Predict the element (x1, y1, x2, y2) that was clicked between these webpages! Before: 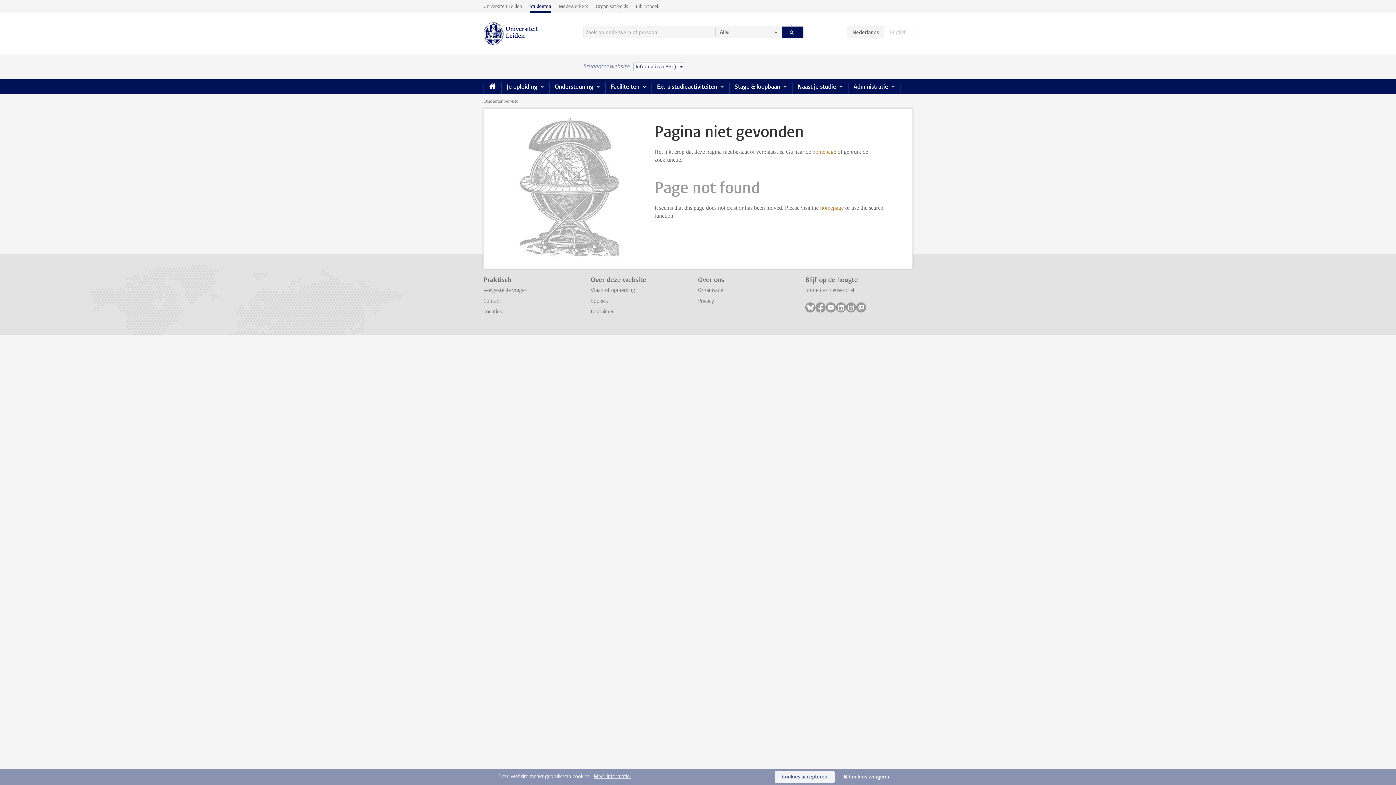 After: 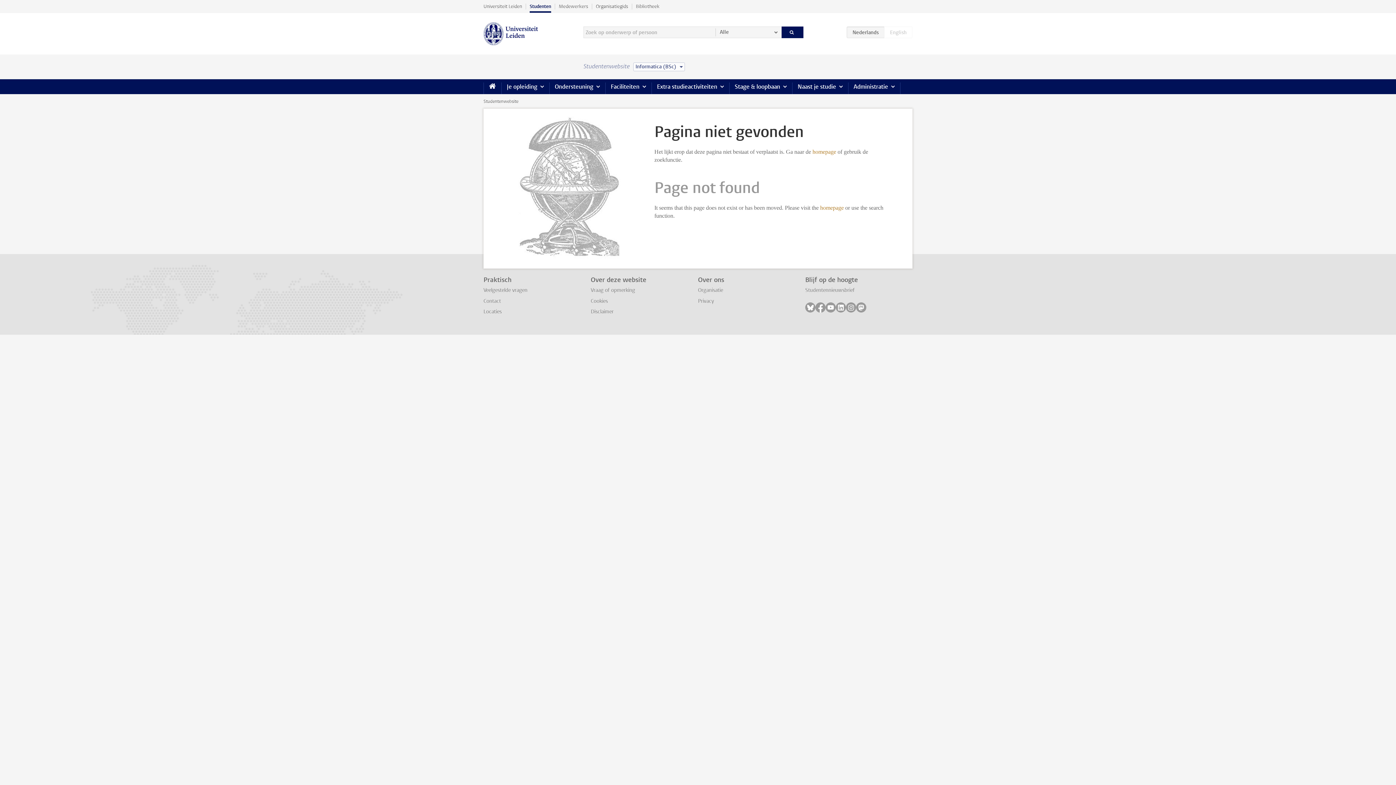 Action: label: Cookies accepteren bbox: (774, 771, 834, 783)